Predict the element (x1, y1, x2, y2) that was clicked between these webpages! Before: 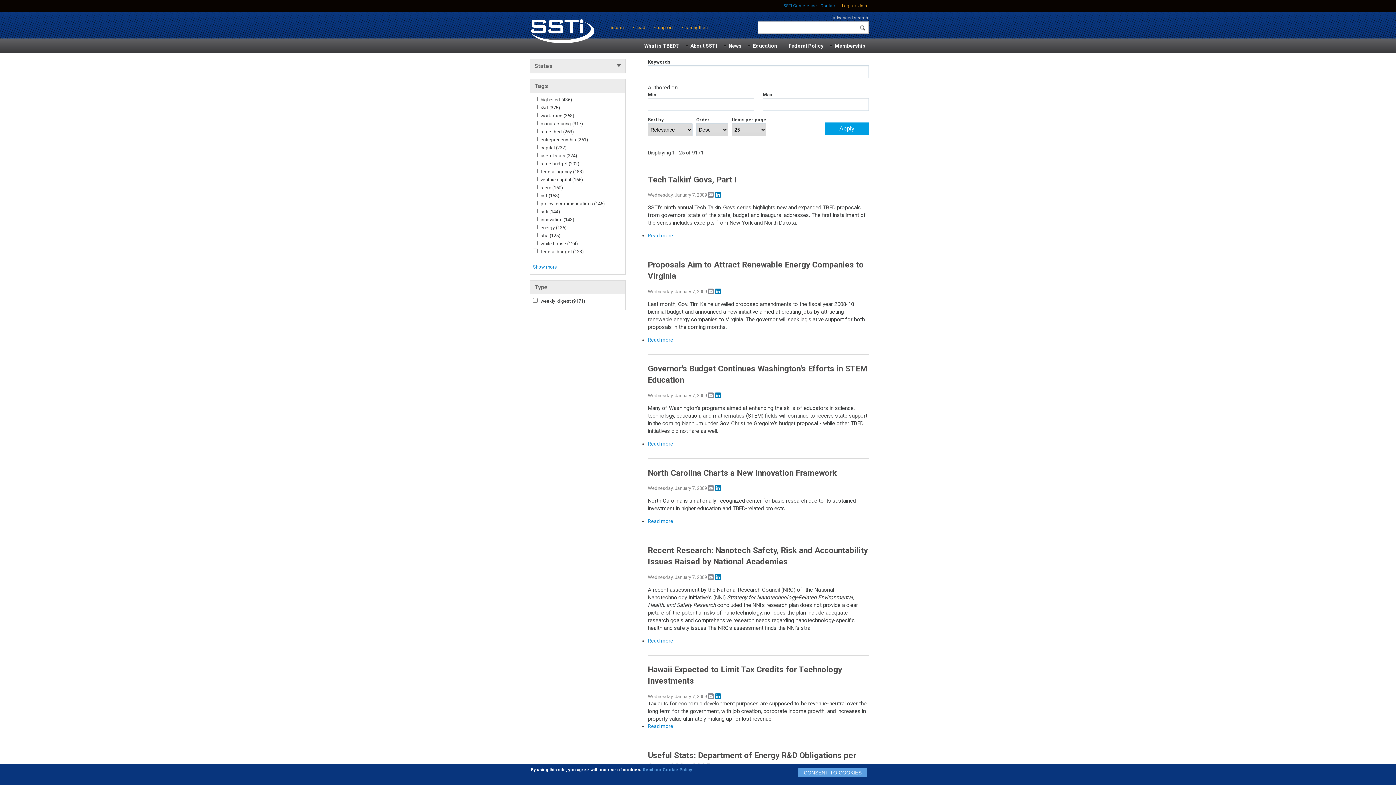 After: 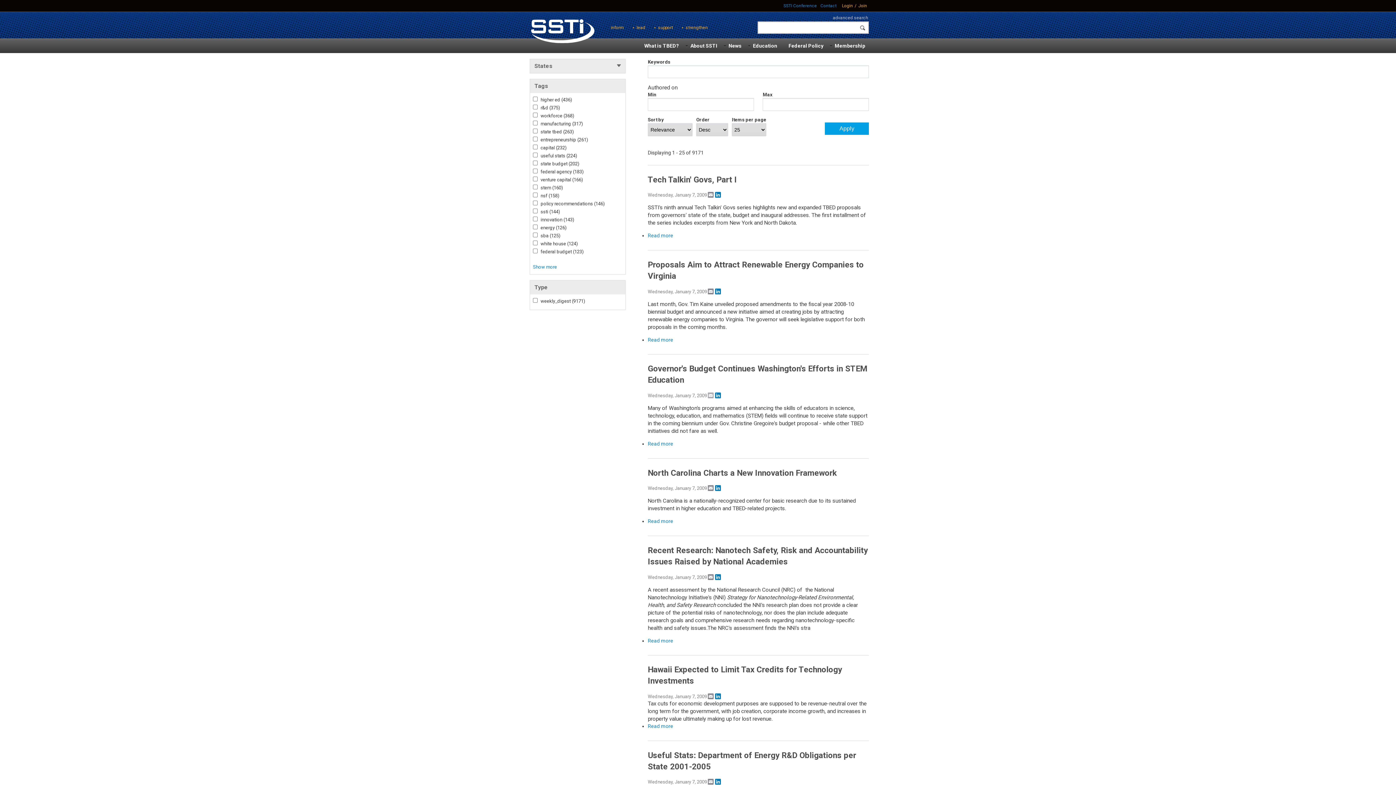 Action: bbox: (707, 392, 714, 398) label: Email